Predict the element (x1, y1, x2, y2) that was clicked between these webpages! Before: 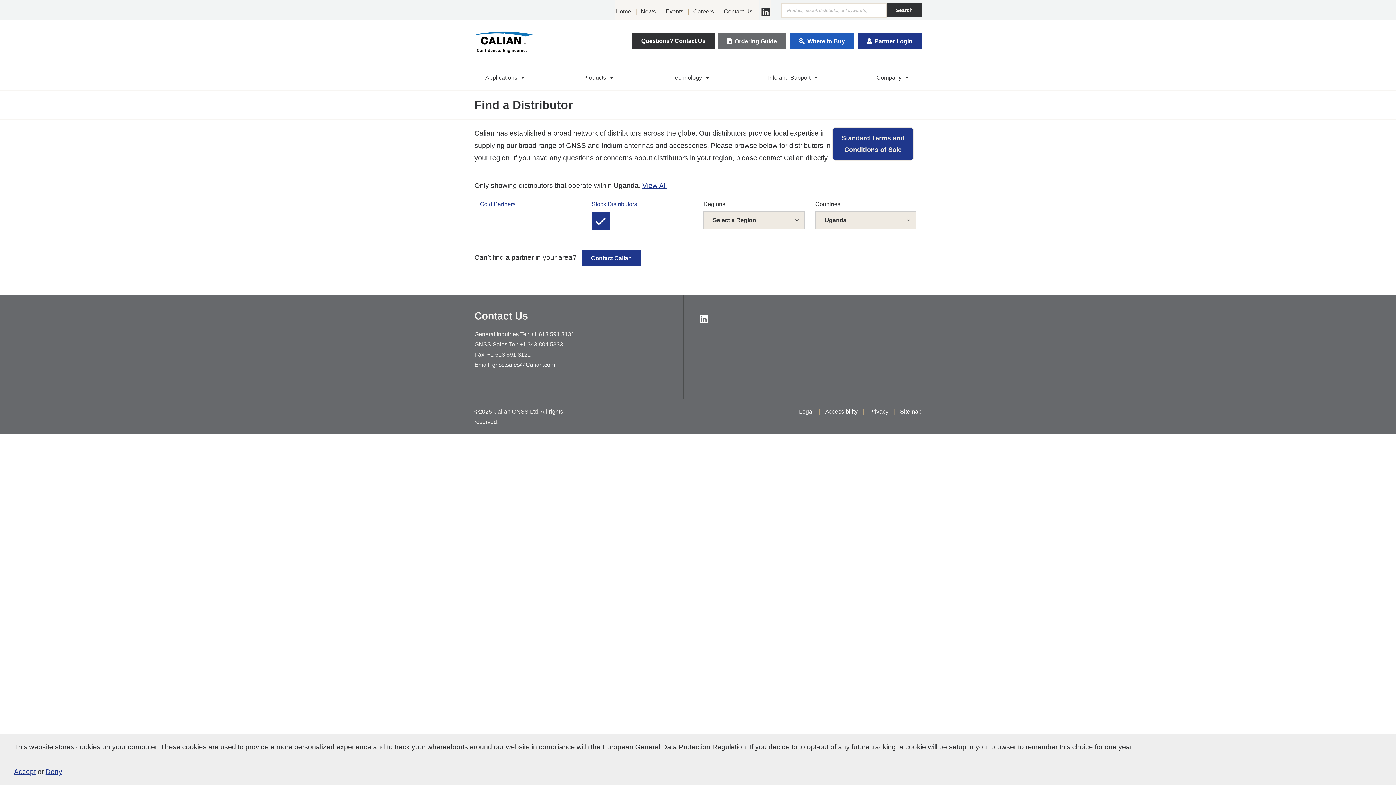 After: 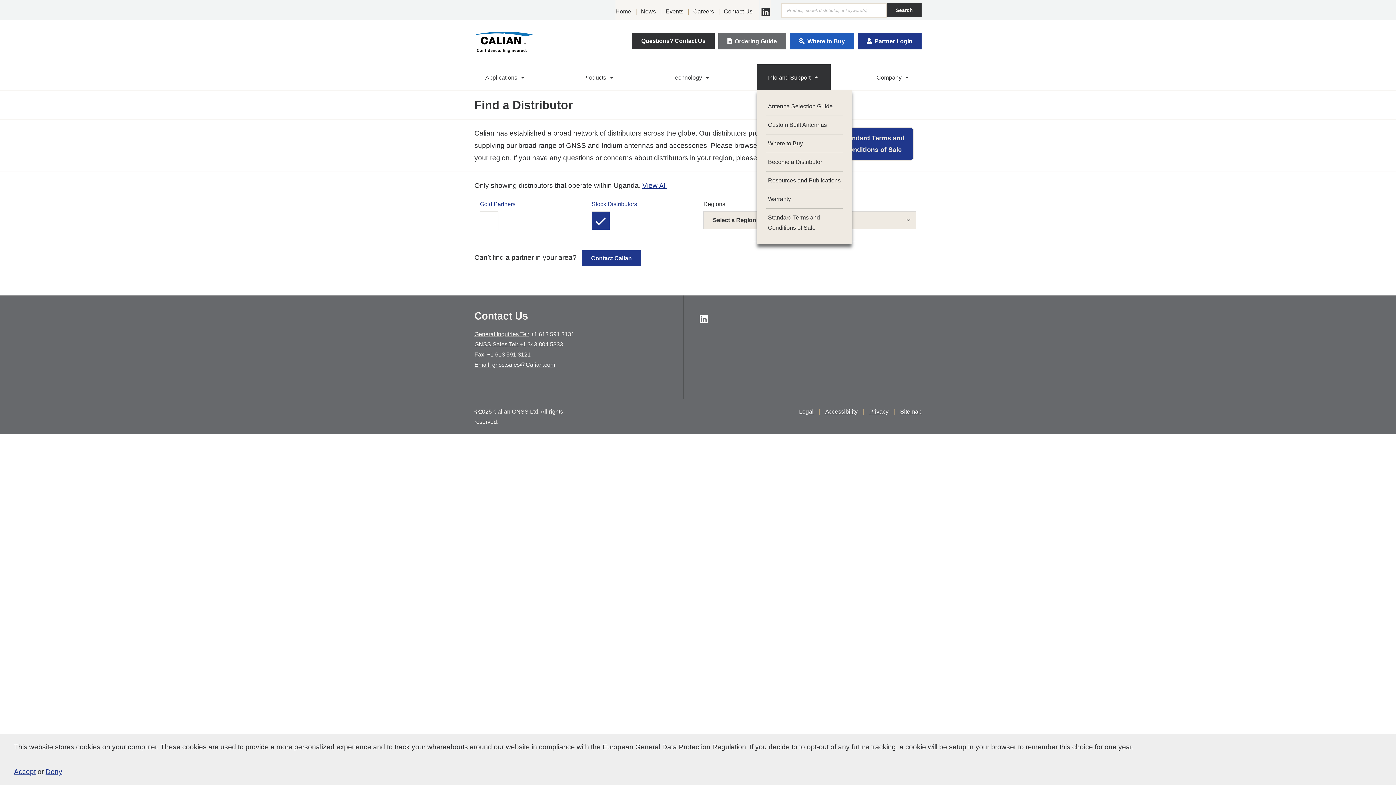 Action: label: Info and Support bbox: (757, 64, 830, 90)